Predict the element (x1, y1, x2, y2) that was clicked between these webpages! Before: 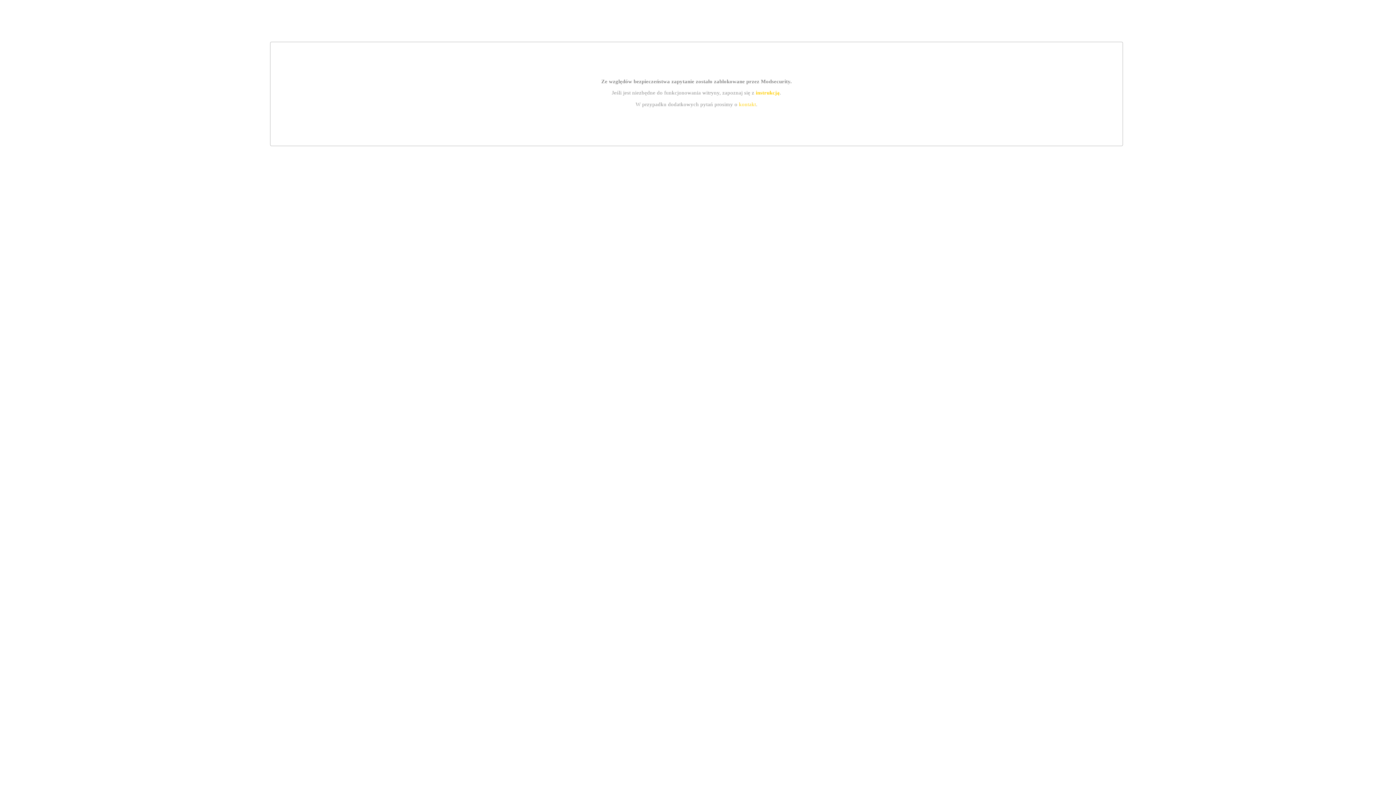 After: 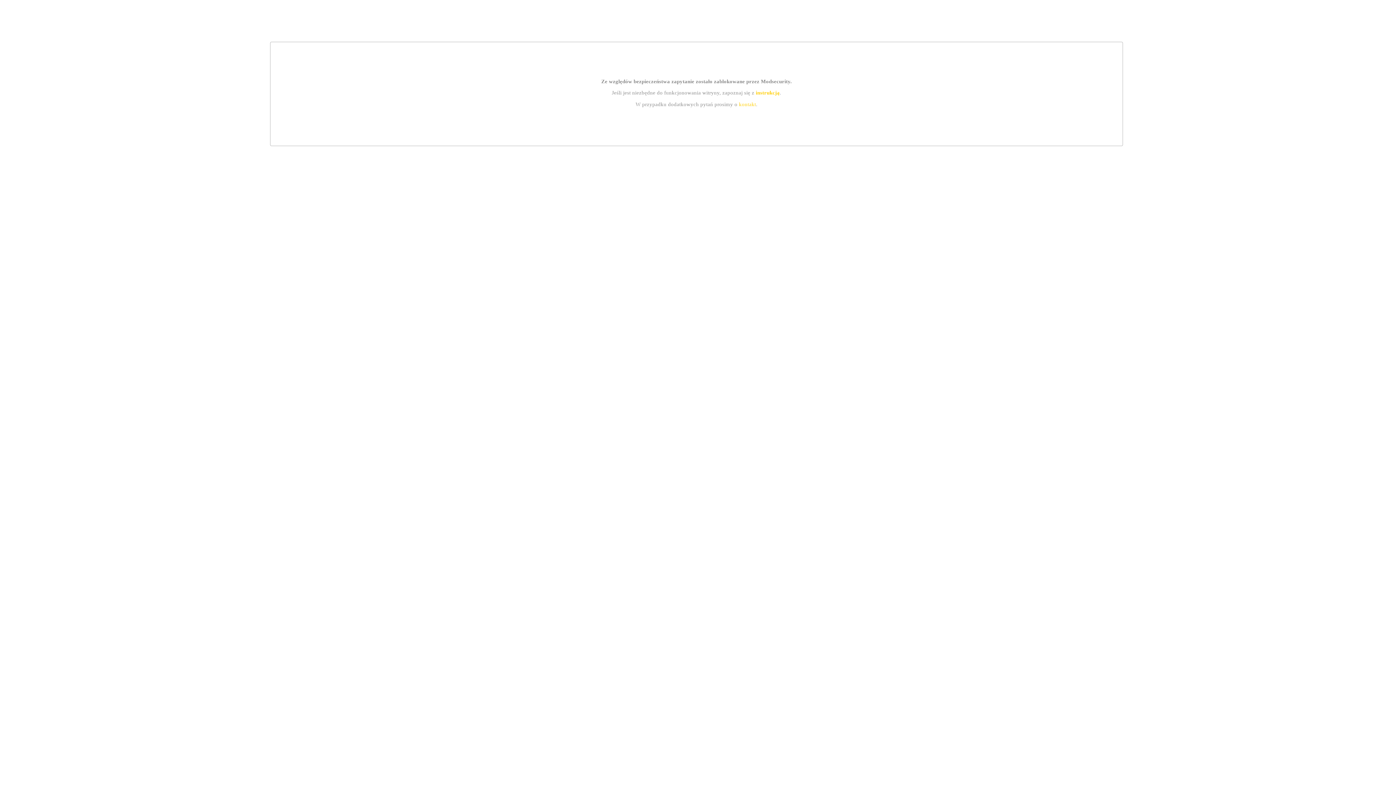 Action: bbox: (739, 101, 756, 107) label: kontakt